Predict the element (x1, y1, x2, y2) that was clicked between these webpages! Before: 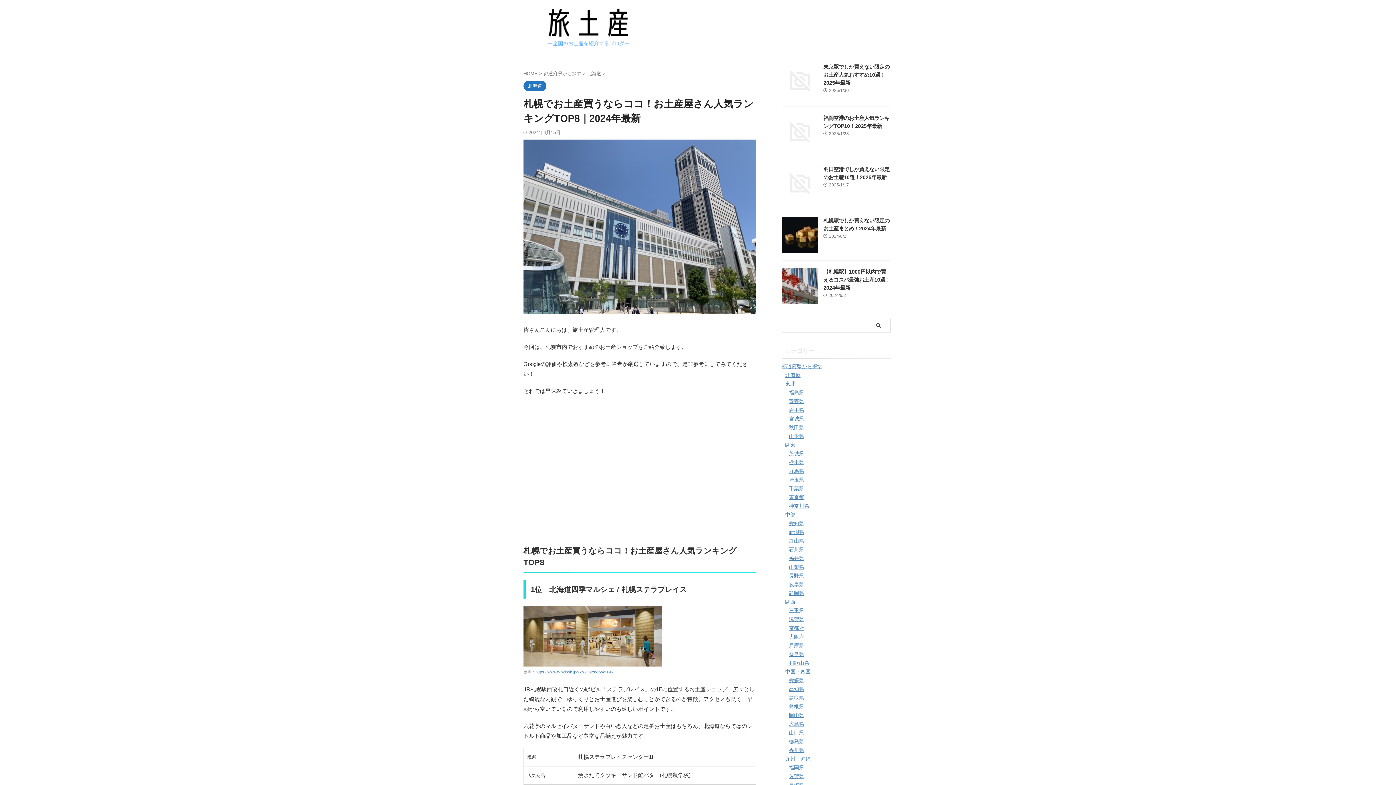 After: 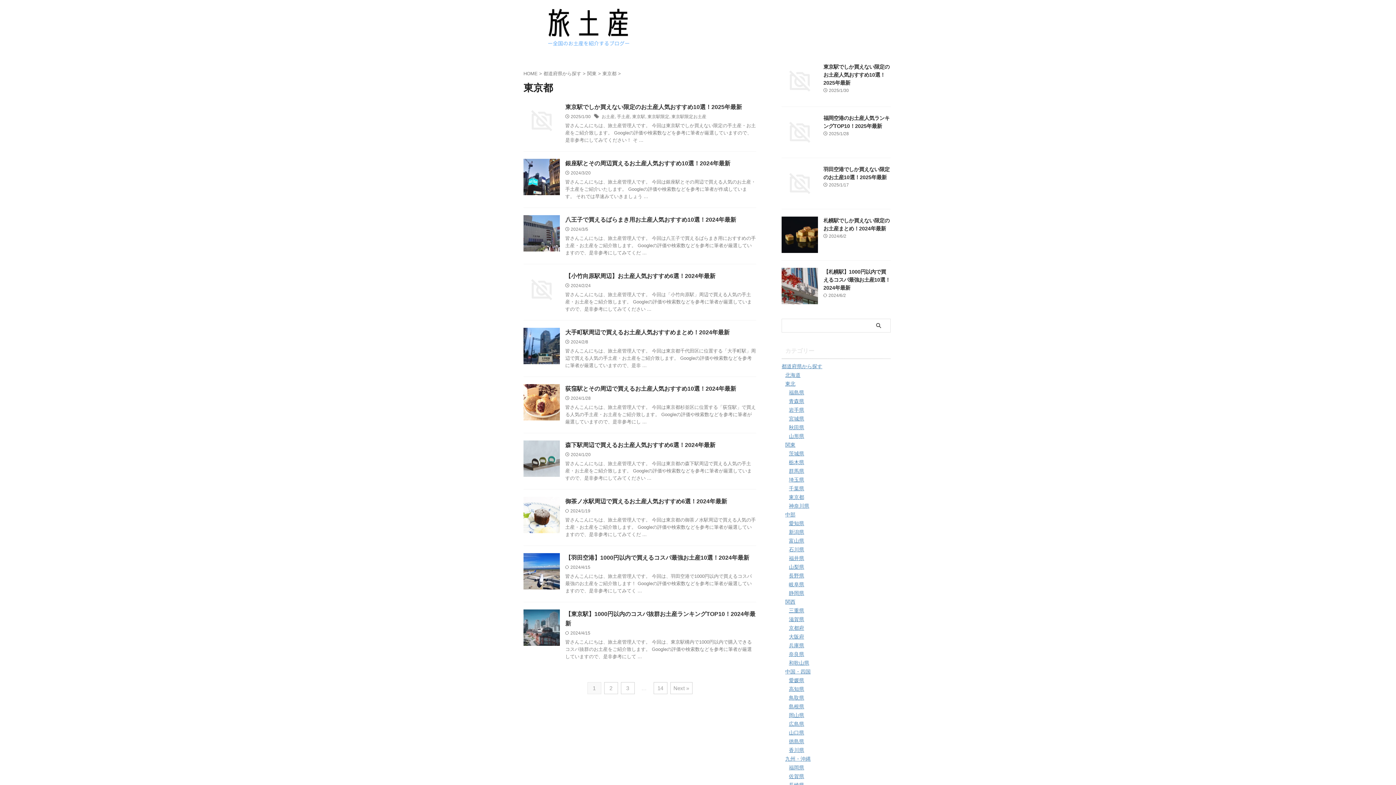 Action: label: 東京都 bbox: (789, 494, 804, 500)